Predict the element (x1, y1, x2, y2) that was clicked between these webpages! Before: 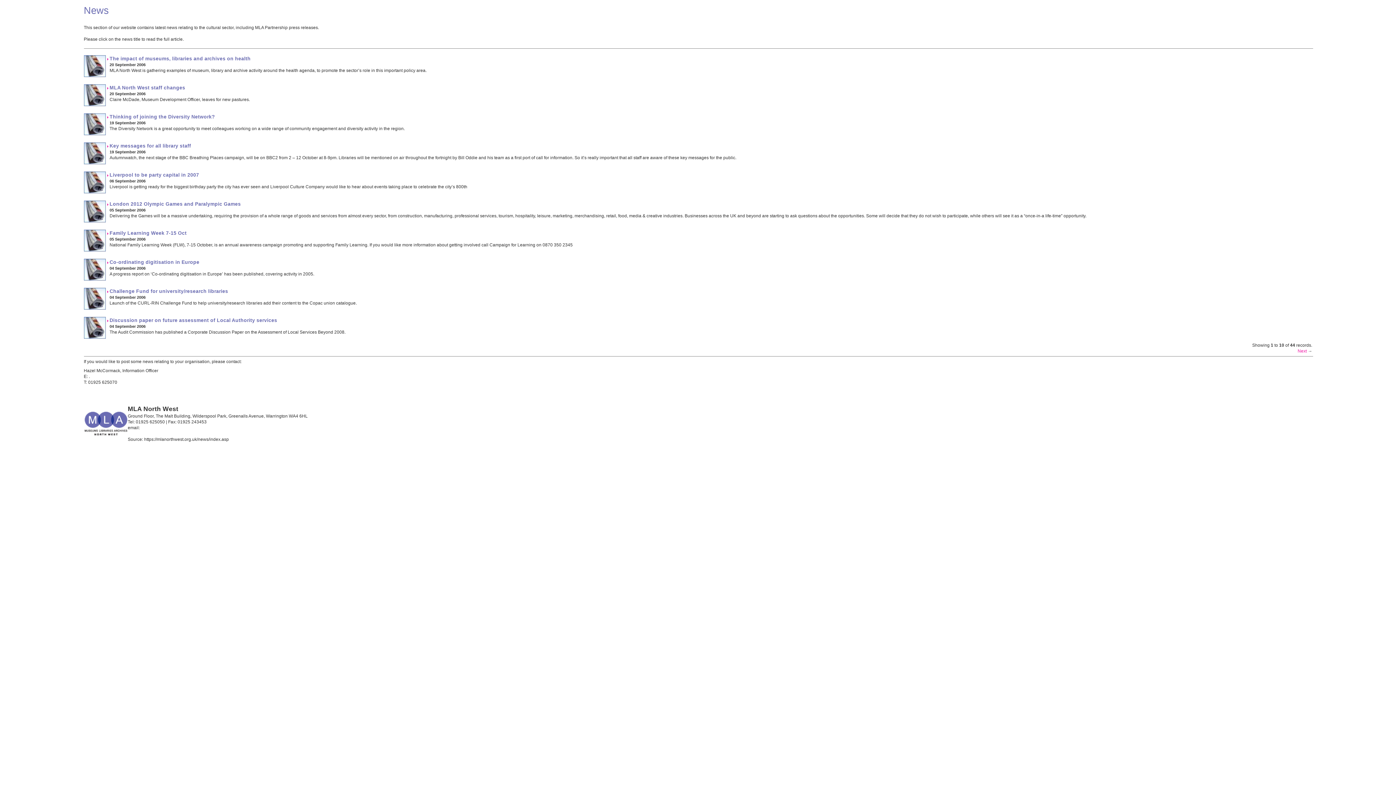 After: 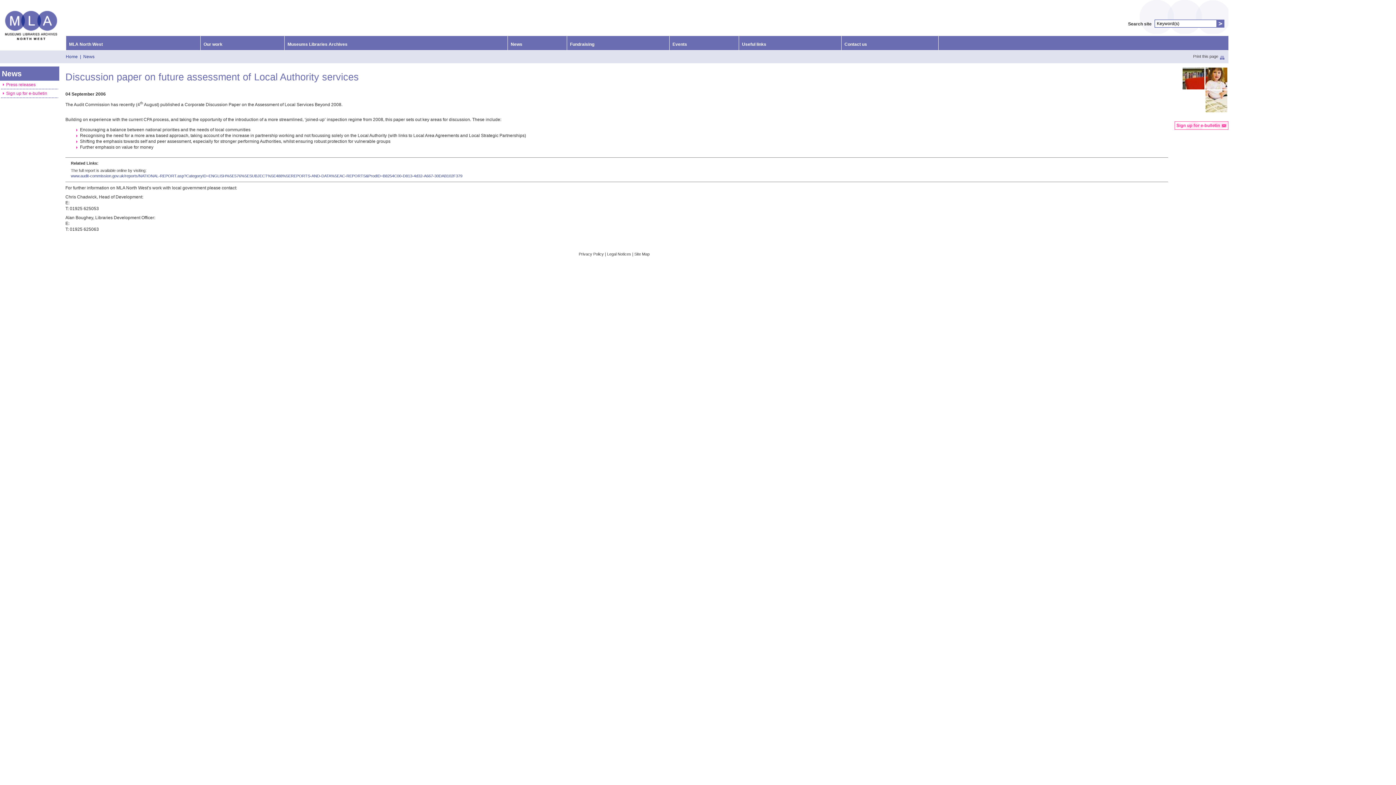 Action: label: Discussion paper on future assessment of Local Authority services bbox: (109, 317, 277, 323)